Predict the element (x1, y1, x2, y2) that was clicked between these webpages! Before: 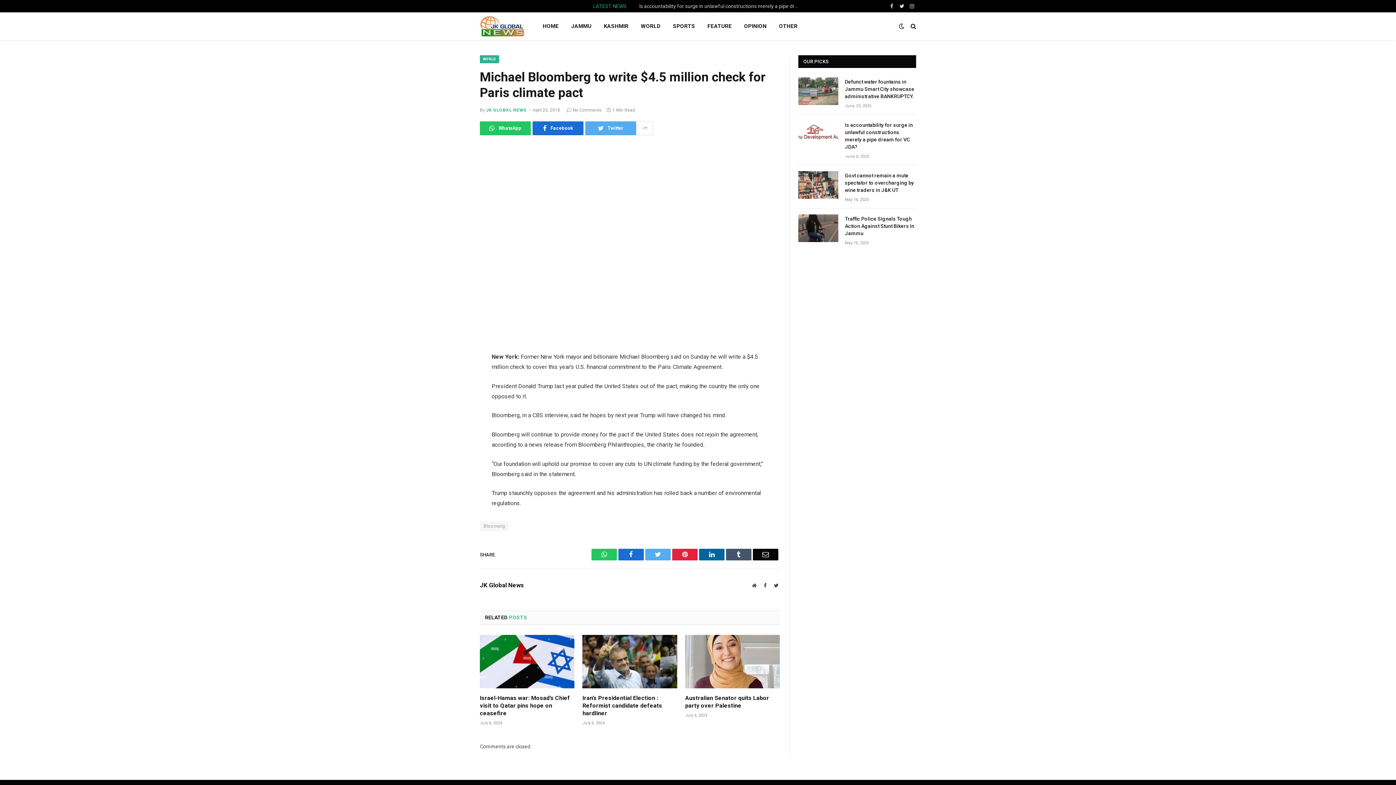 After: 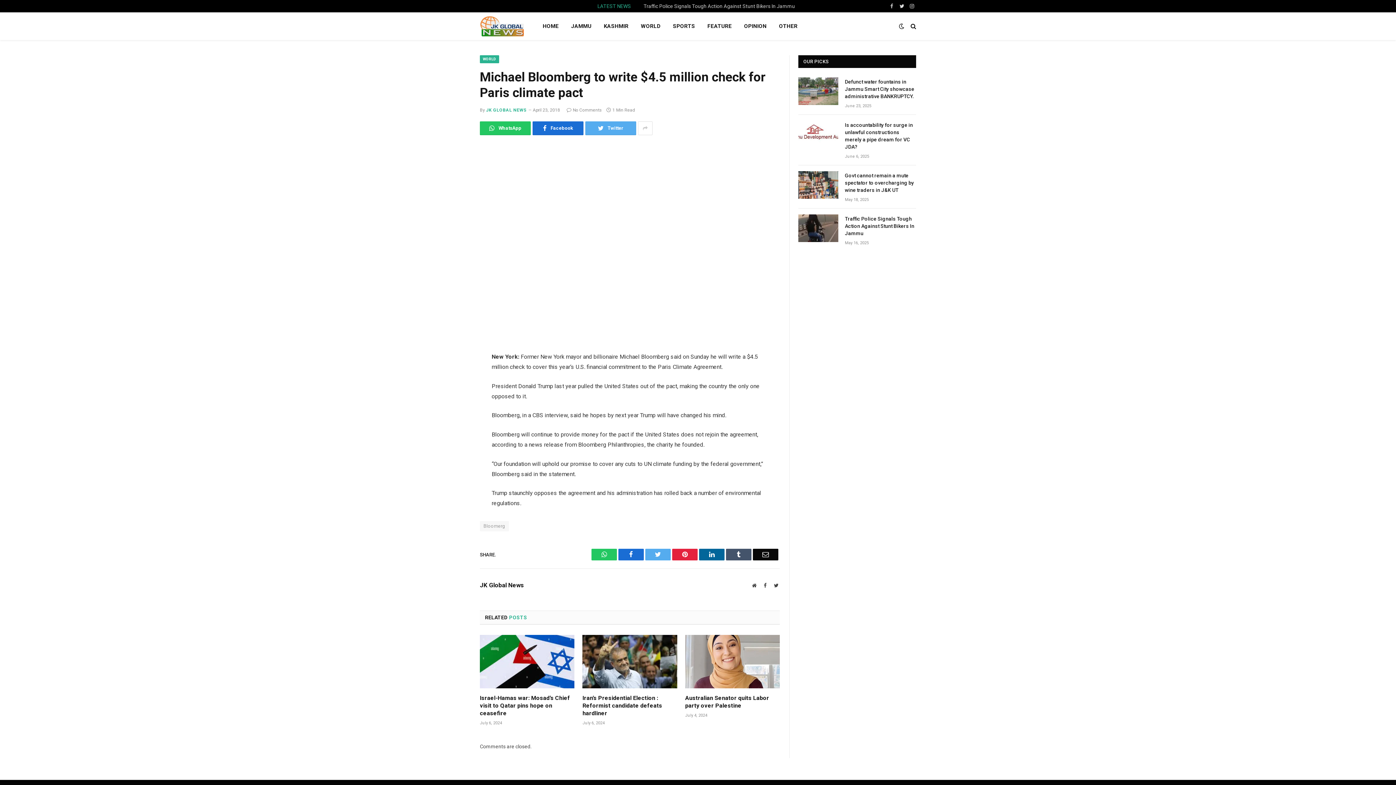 Action: bbox: (887, 0, 896, 12) label: Facebook